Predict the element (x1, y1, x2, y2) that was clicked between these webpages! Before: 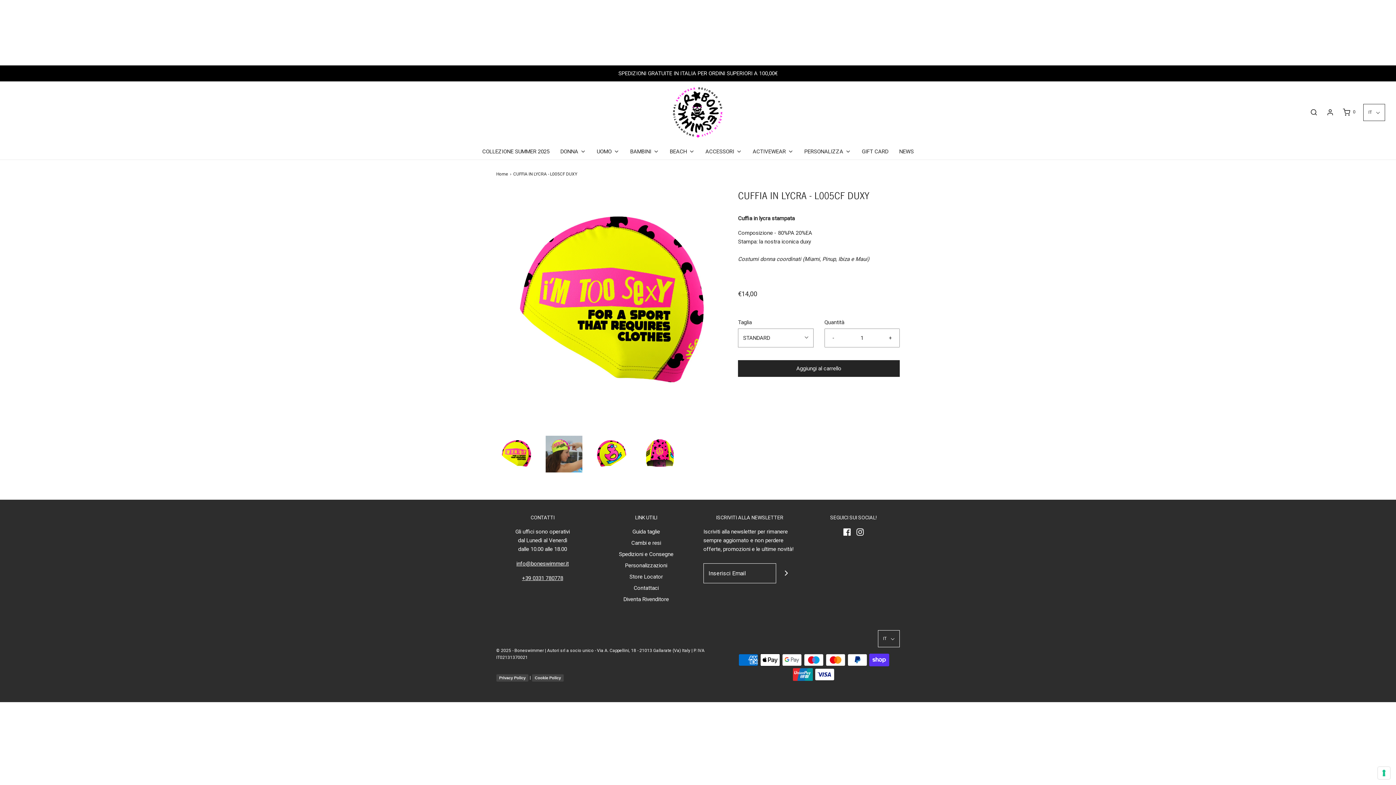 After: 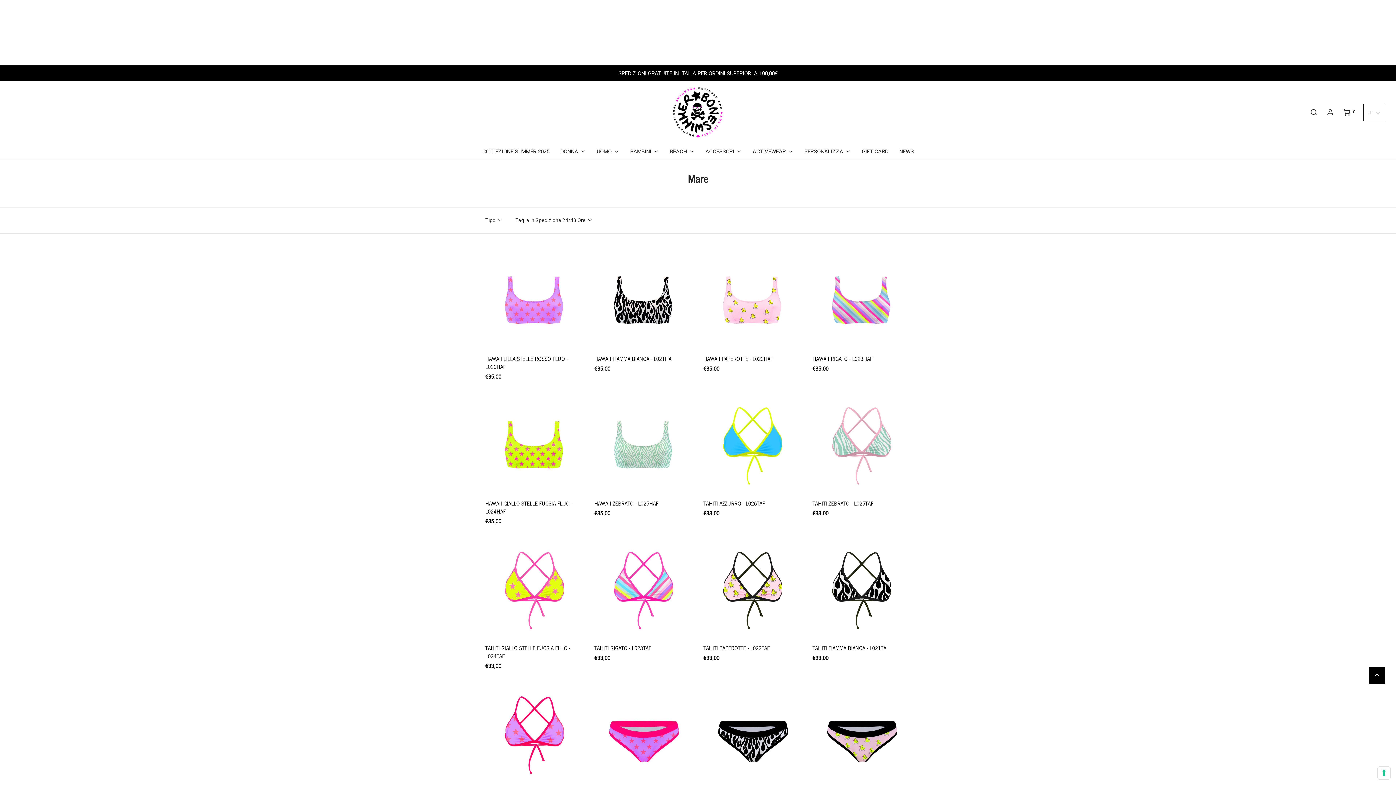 Action: label: BEACH bbox: (670, 143, 694, 159)